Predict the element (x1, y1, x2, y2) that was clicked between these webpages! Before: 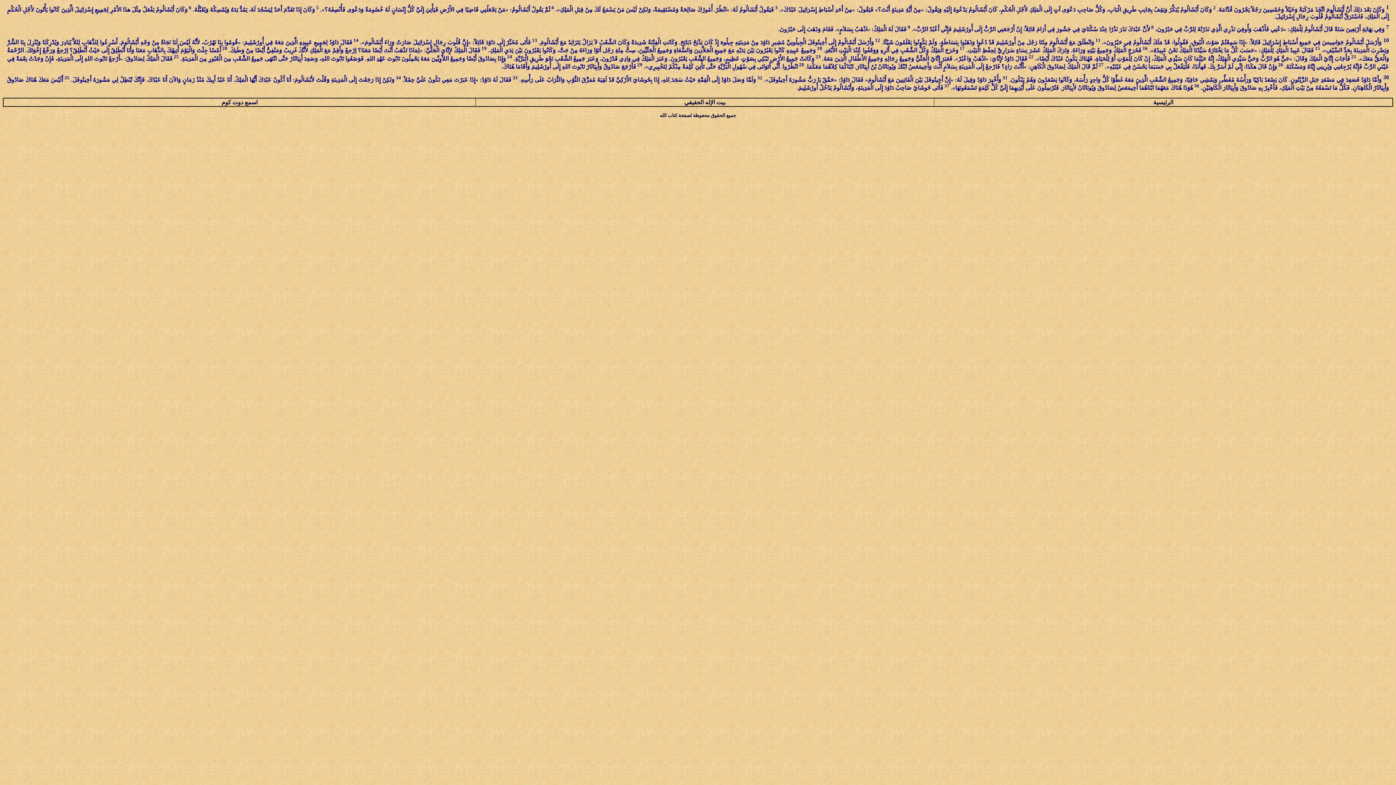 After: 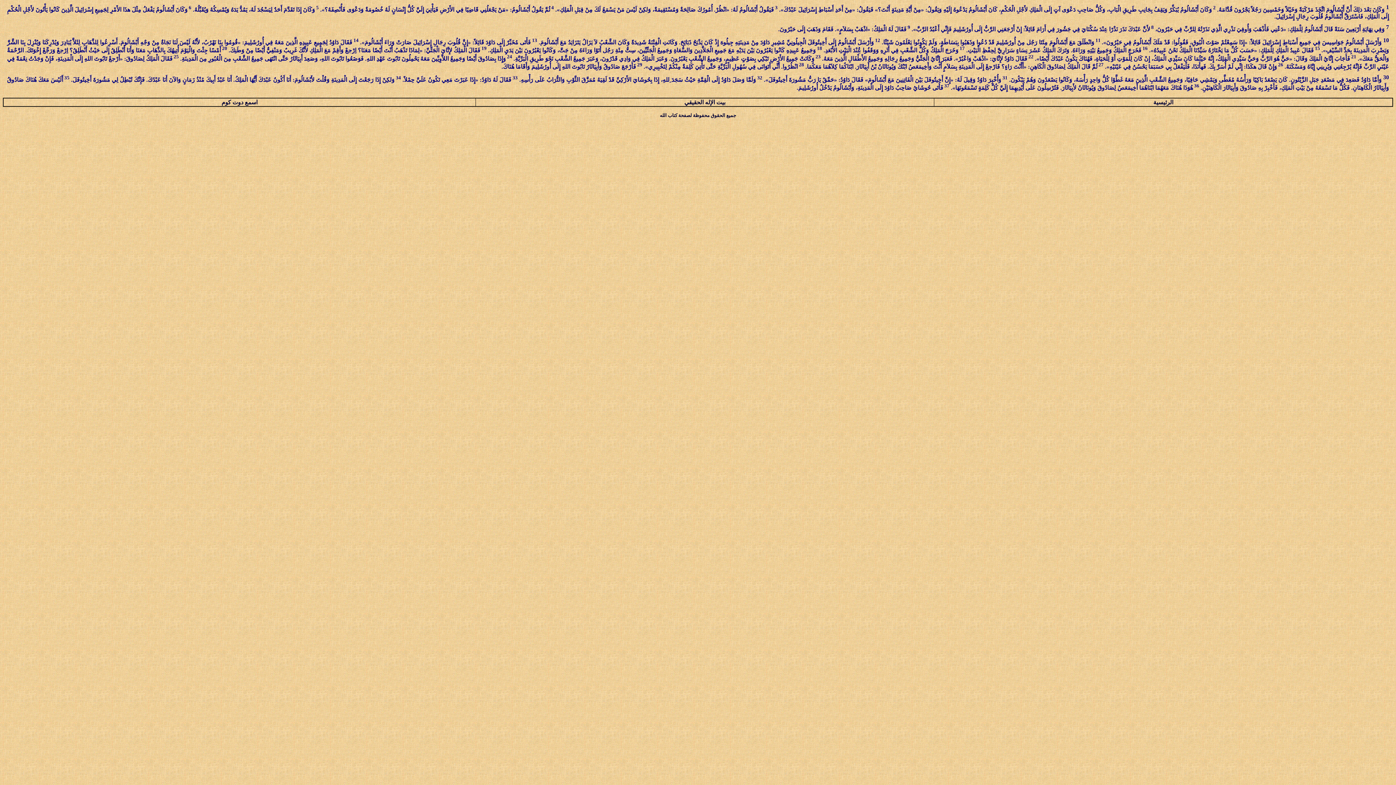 Action: label: اسمع دوت كوم bbox: (221, 99, 257, 105)